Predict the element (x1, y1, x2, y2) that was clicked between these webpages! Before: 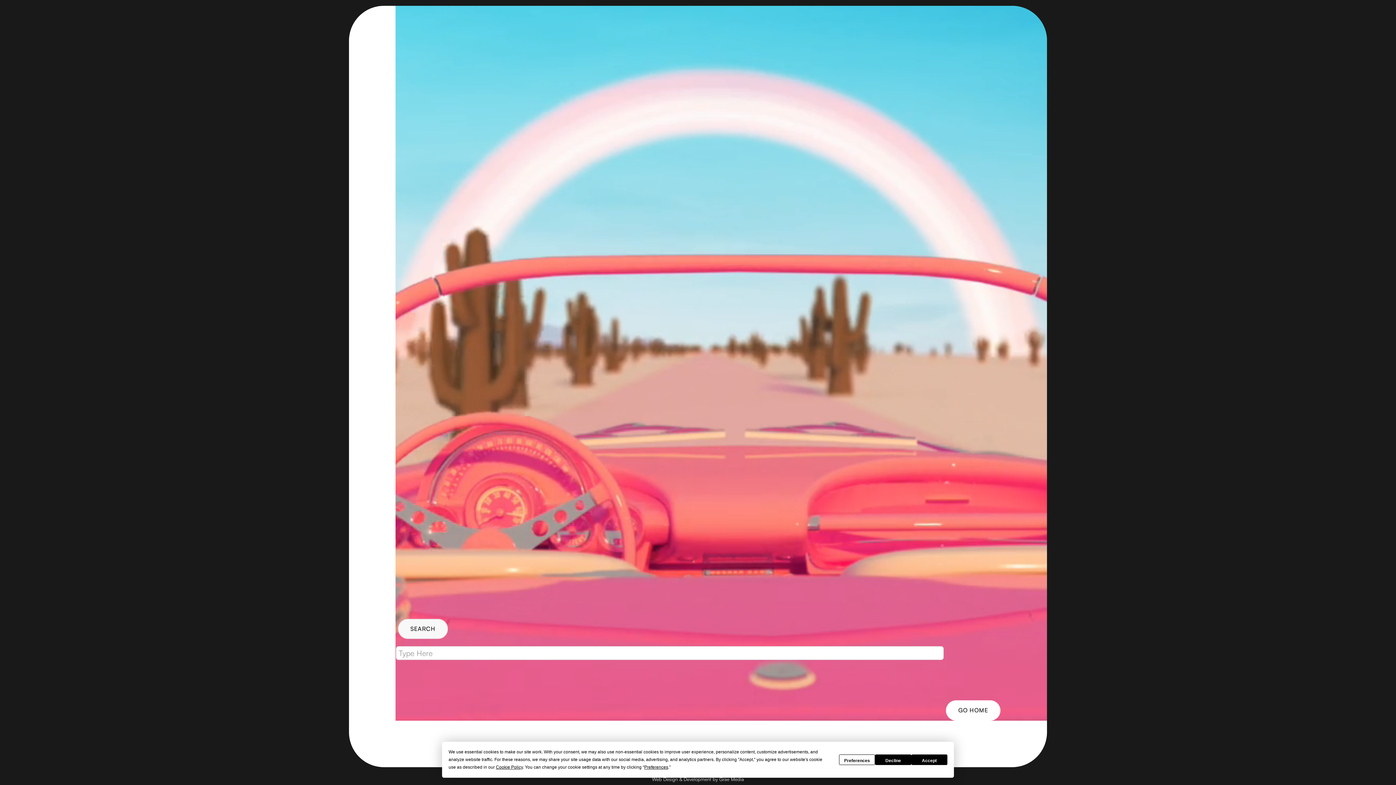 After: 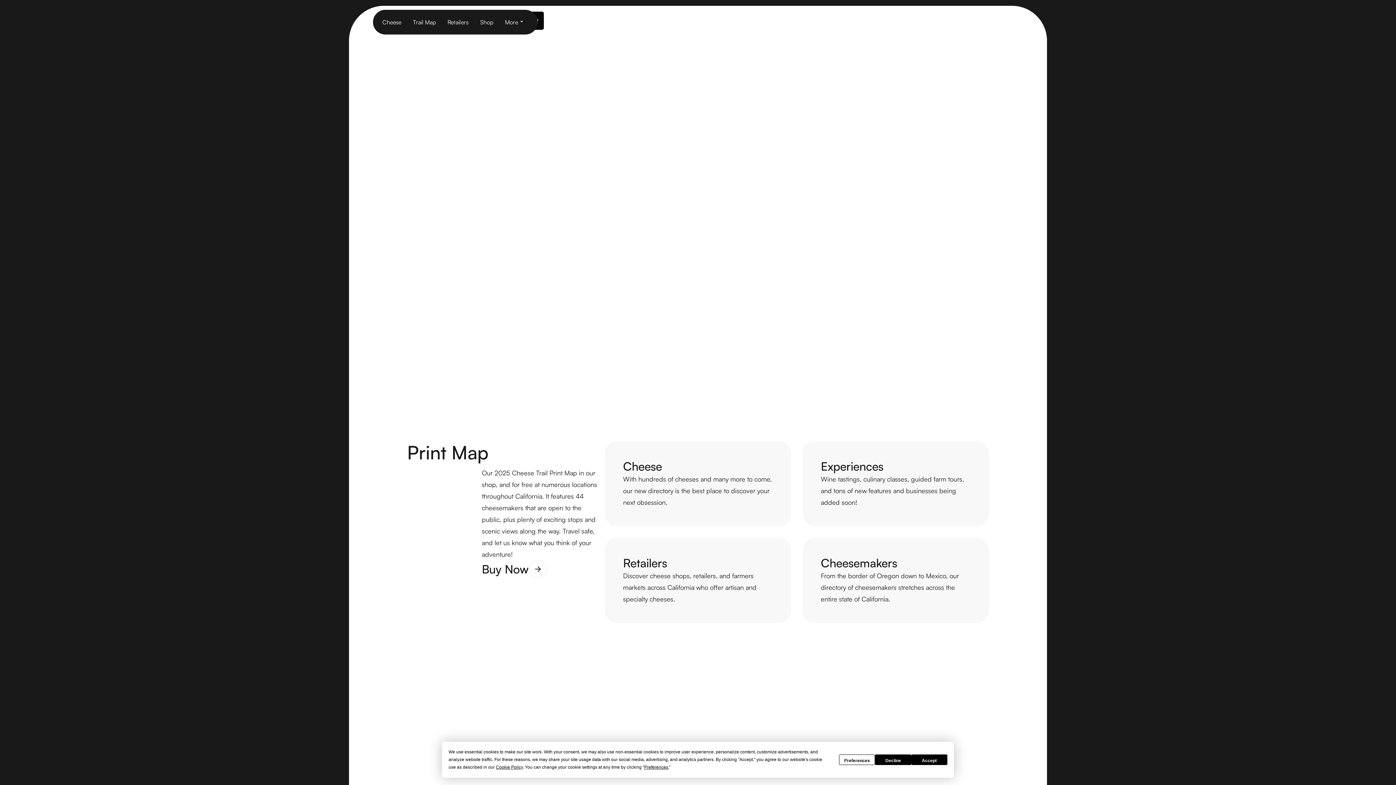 Action: bbox: (946, 700, 1000, 721) label: GO HOME
GO HOME